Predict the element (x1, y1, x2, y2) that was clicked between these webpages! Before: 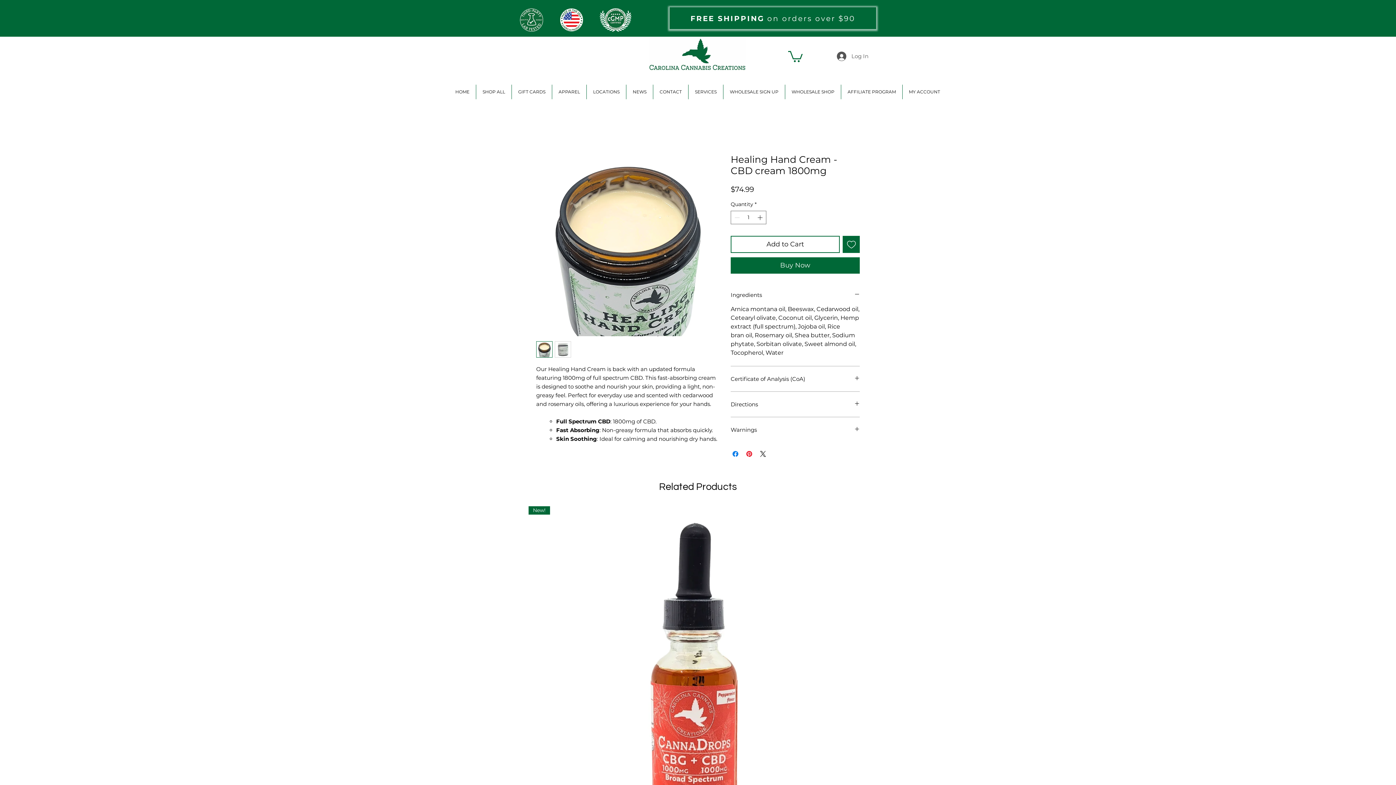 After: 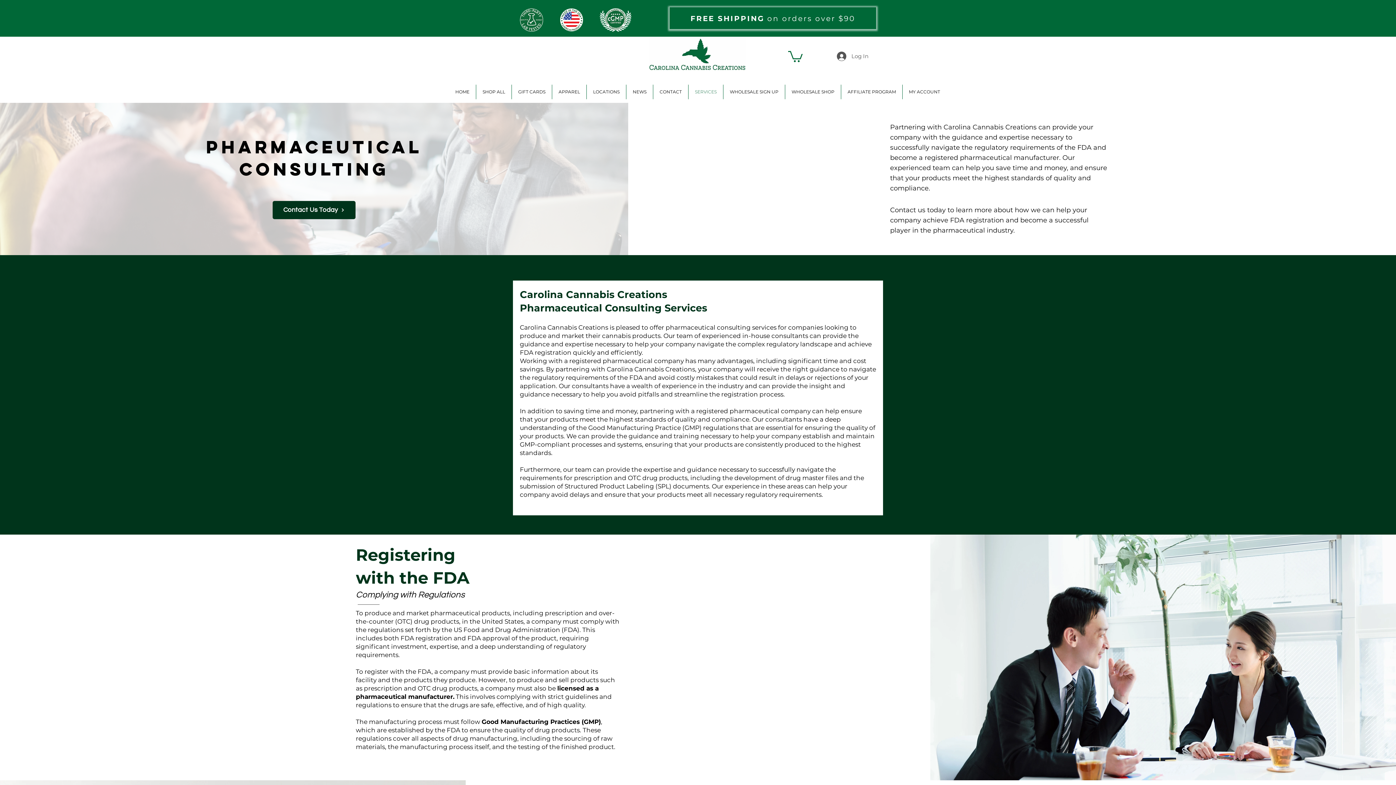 Action: bbox: (520, 8, 543, 31)